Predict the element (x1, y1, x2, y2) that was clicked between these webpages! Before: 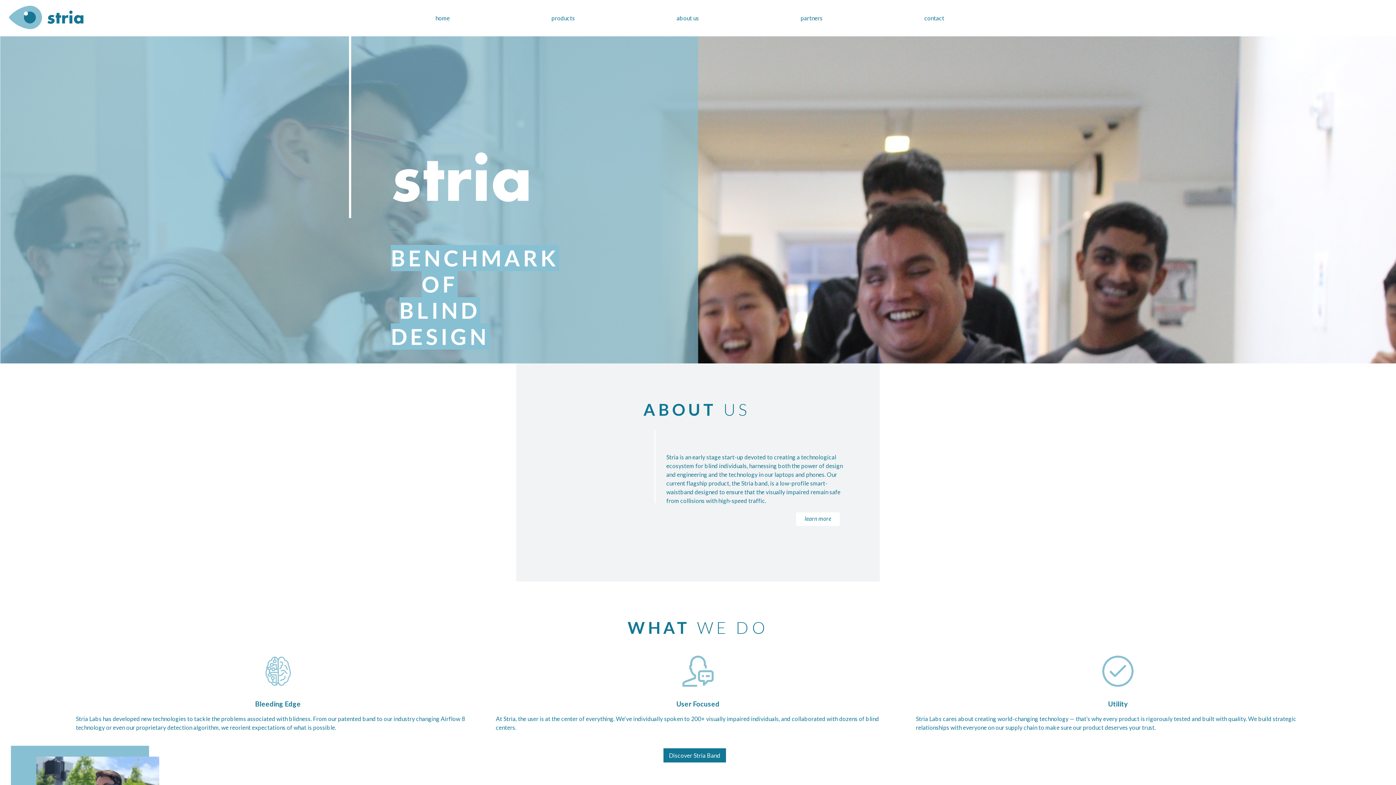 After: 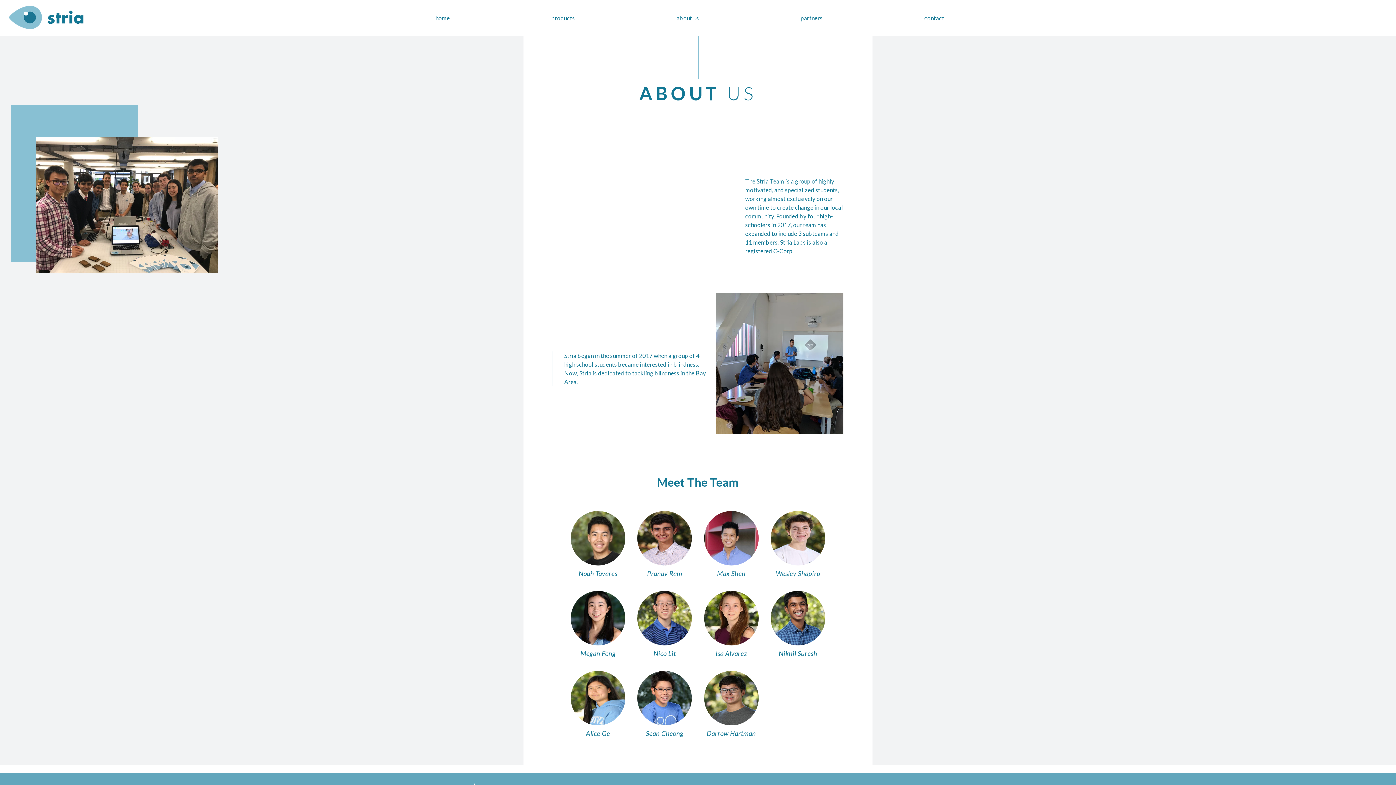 Action: bbox: (516, 512, 880, 526) label: learn more